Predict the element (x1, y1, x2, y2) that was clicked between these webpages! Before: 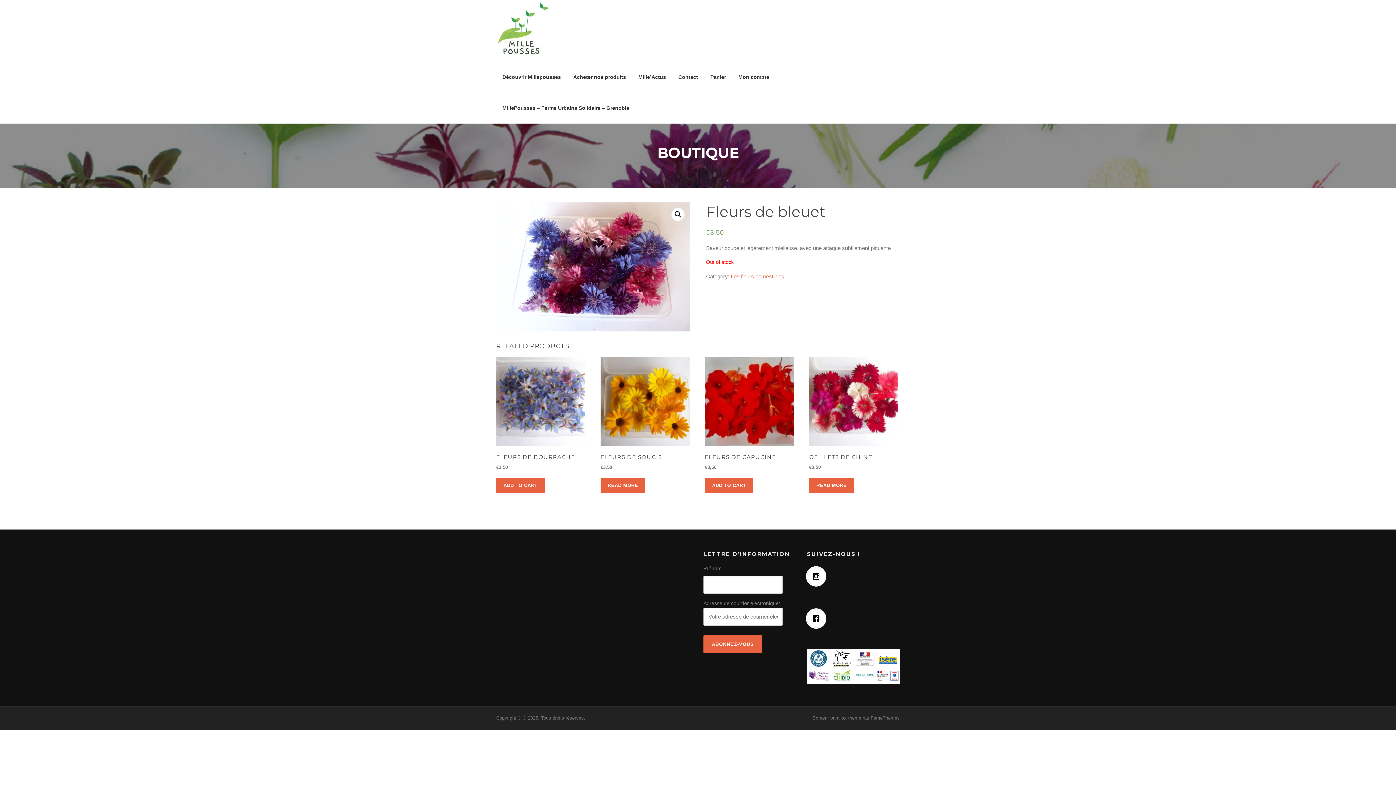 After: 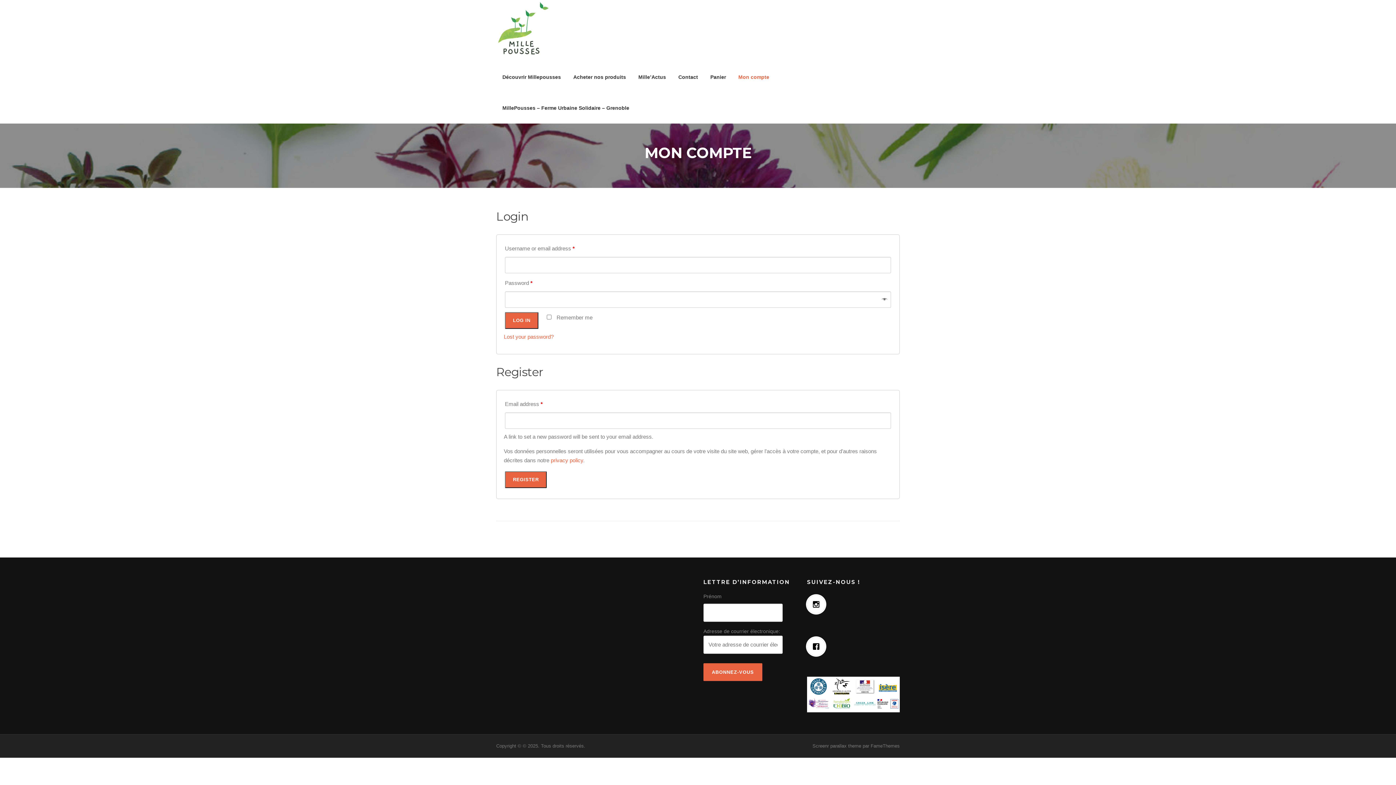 Action: bbox: (732, 61, 775, 92) label: Mon compte